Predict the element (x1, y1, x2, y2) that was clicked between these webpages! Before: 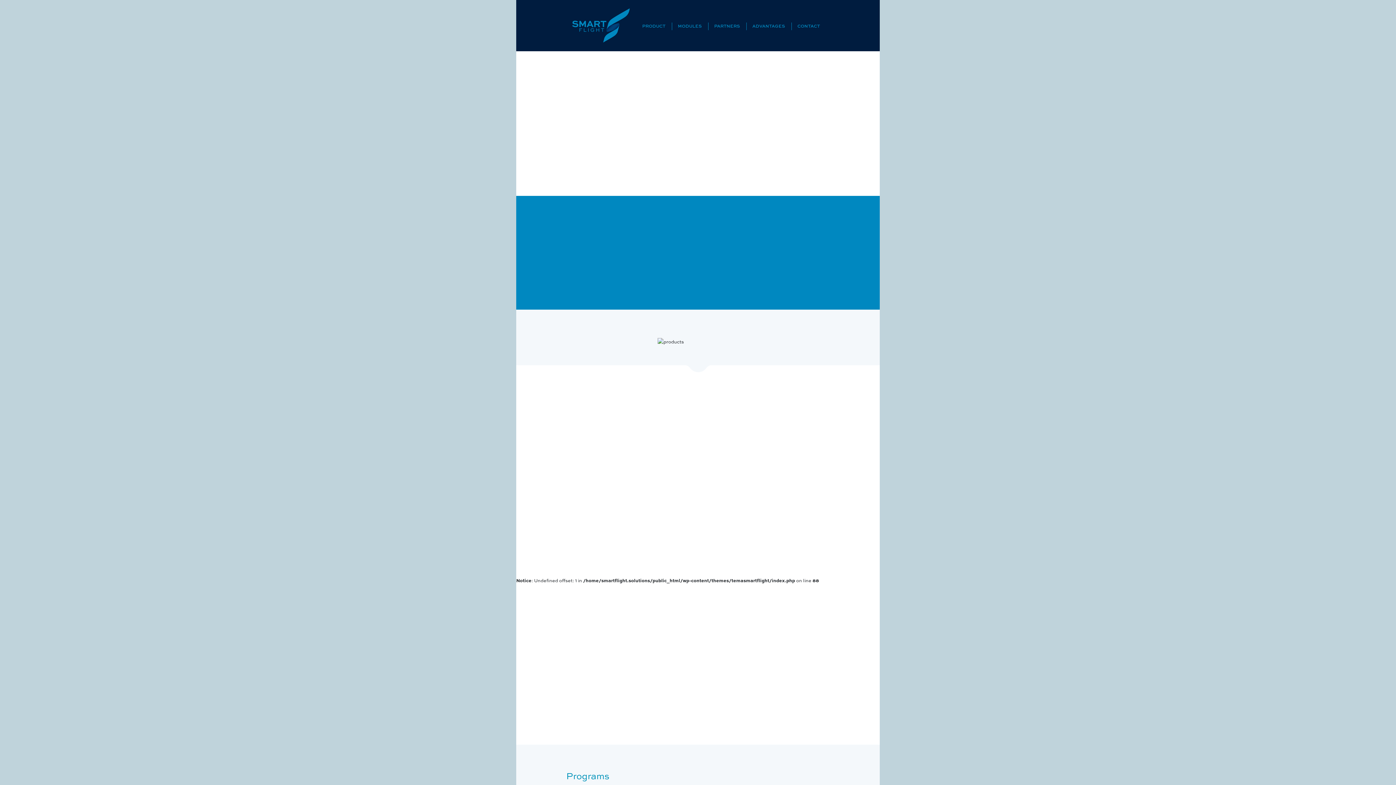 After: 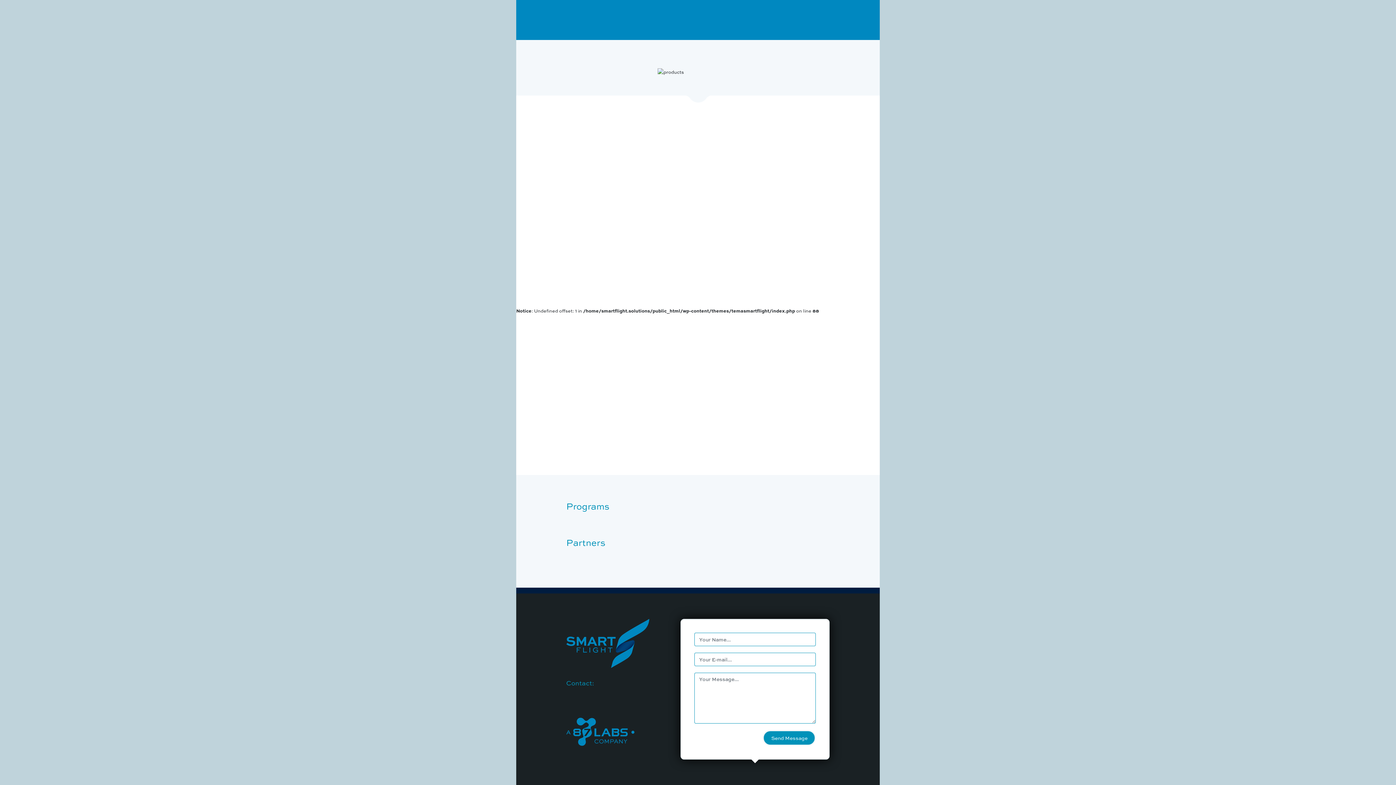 Action: label: PARTNERS bbox: (714, 19, 740, 31)